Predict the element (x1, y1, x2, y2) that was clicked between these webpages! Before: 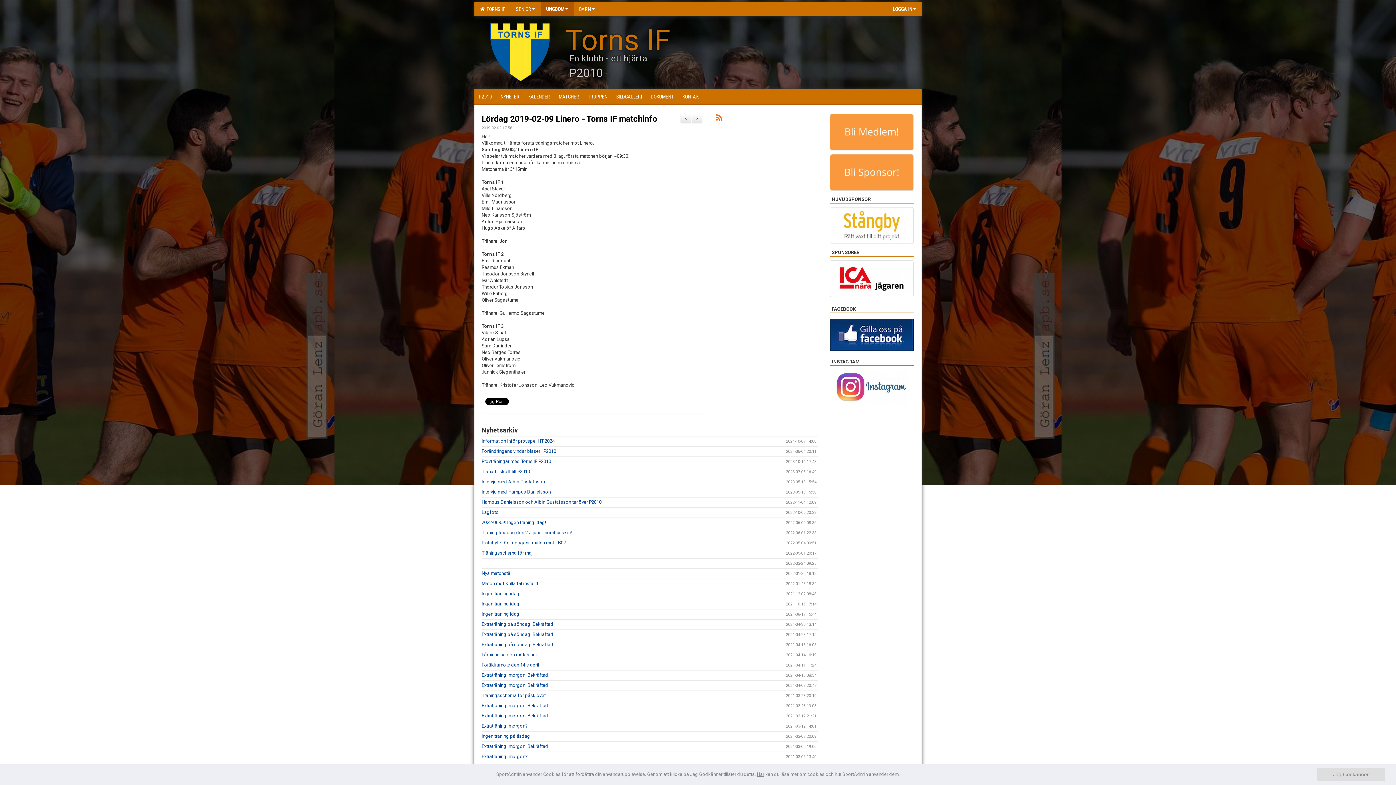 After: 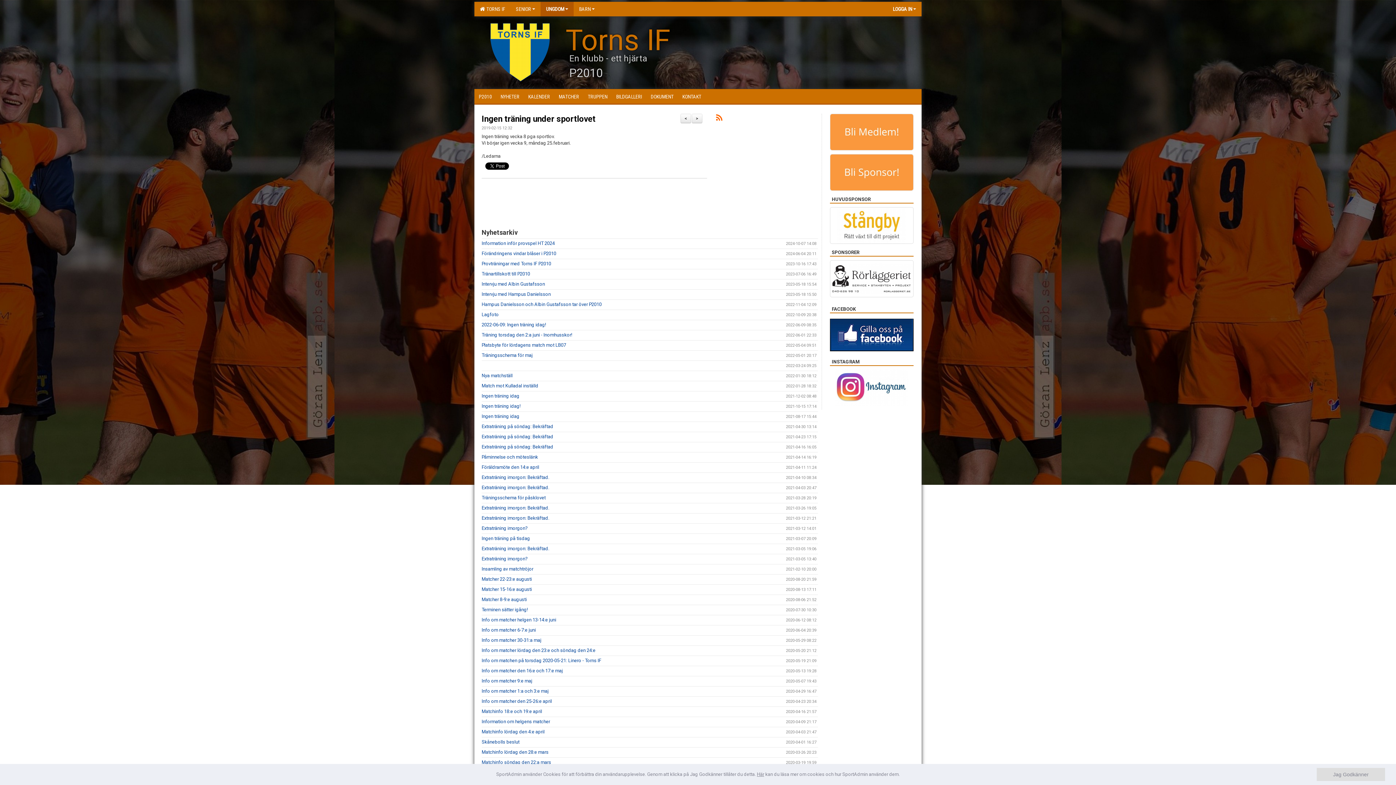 Action: bbox: (680, 113, 691, 123) label: <